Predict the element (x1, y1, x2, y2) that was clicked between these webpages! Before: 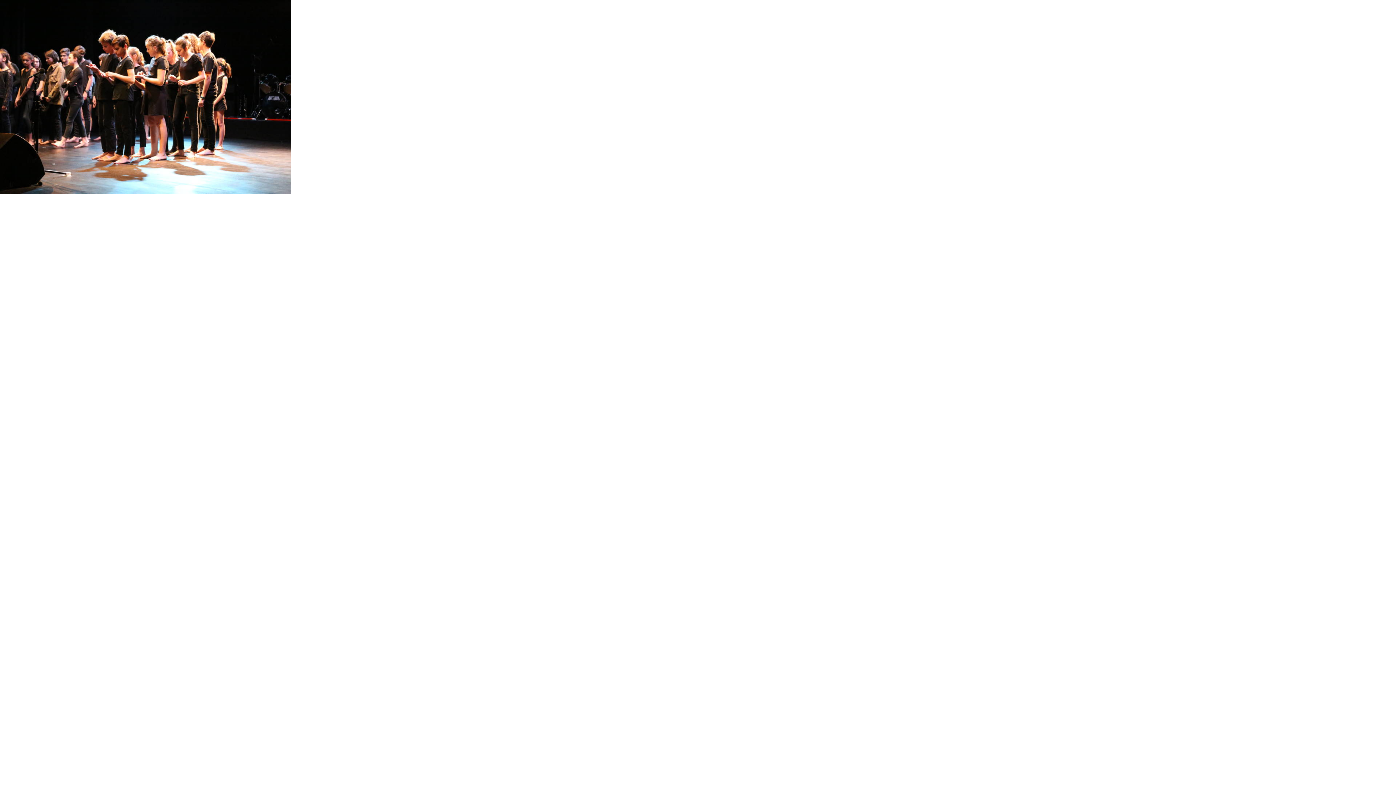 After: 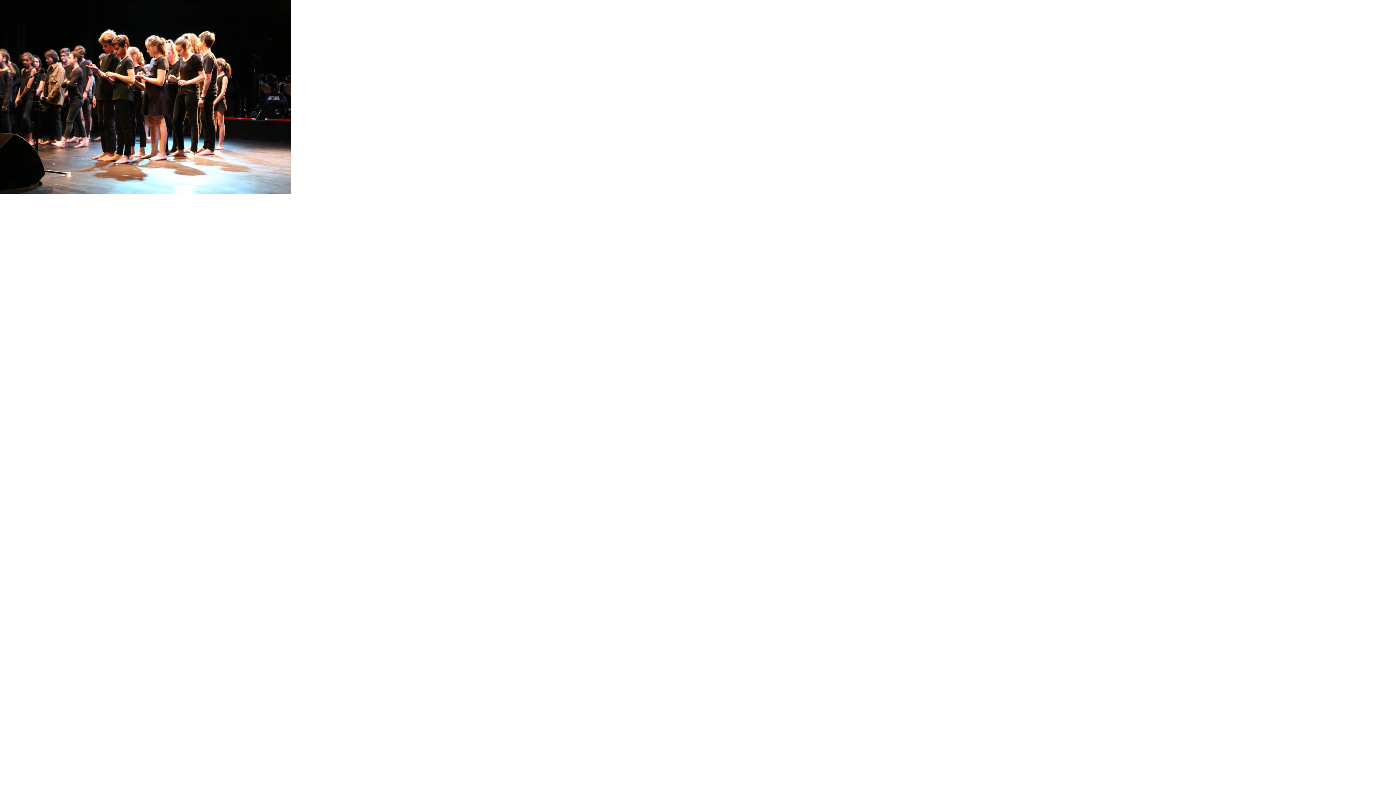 Action: bbox: (0, 188, 290, 194)